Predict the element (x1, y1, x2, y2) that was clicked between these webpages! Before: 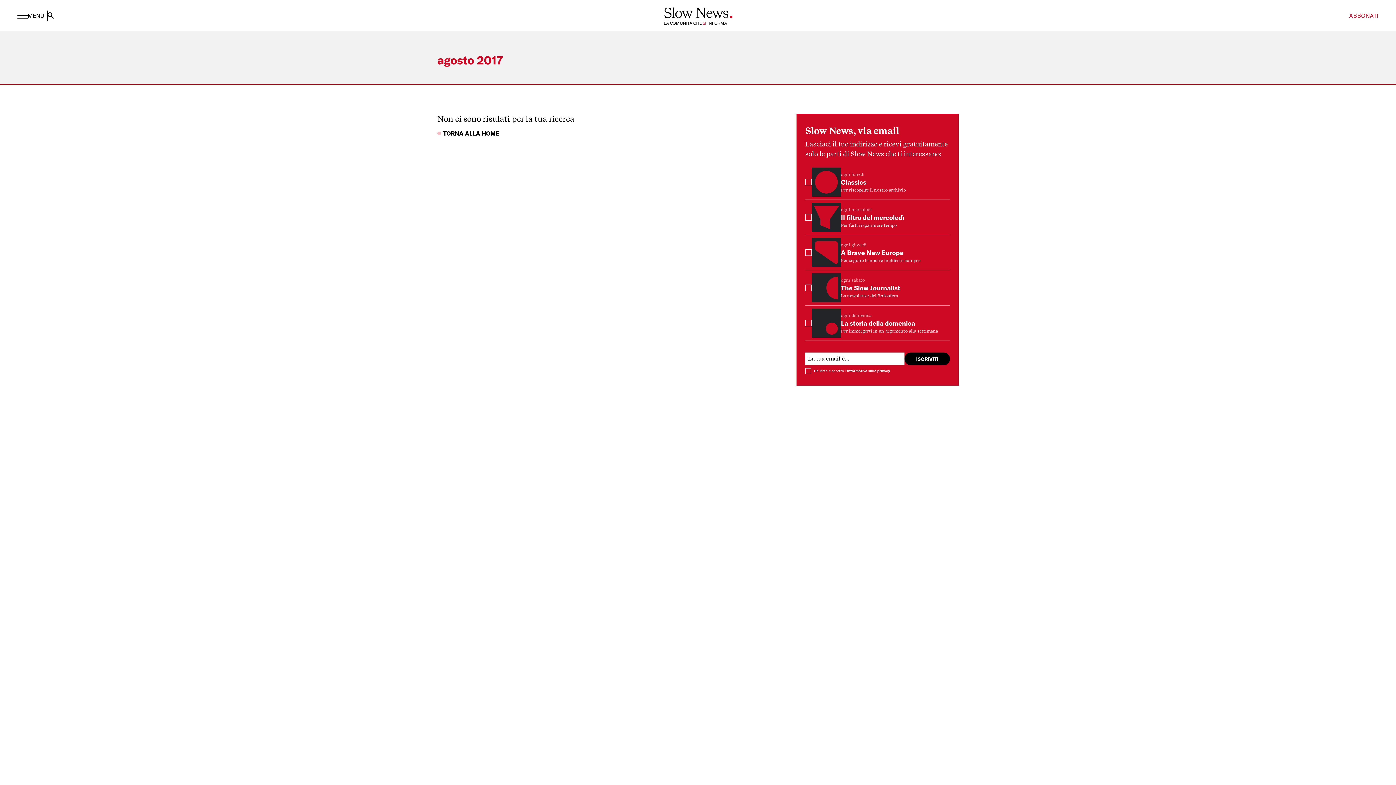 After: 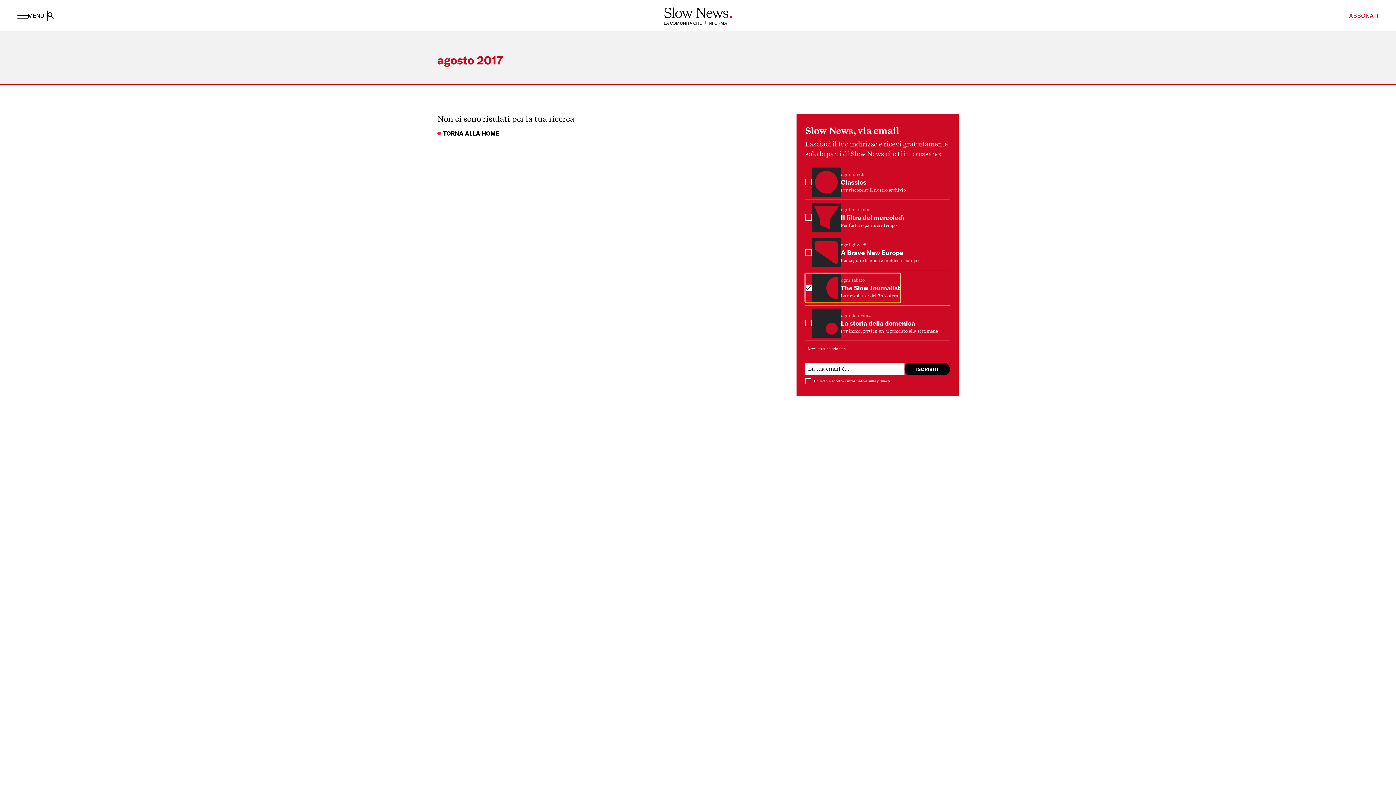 Action: label: ogni sabato
The Slow Journalist

La newsletter dell’infosfera bbox: (805, 273, 900, 302)